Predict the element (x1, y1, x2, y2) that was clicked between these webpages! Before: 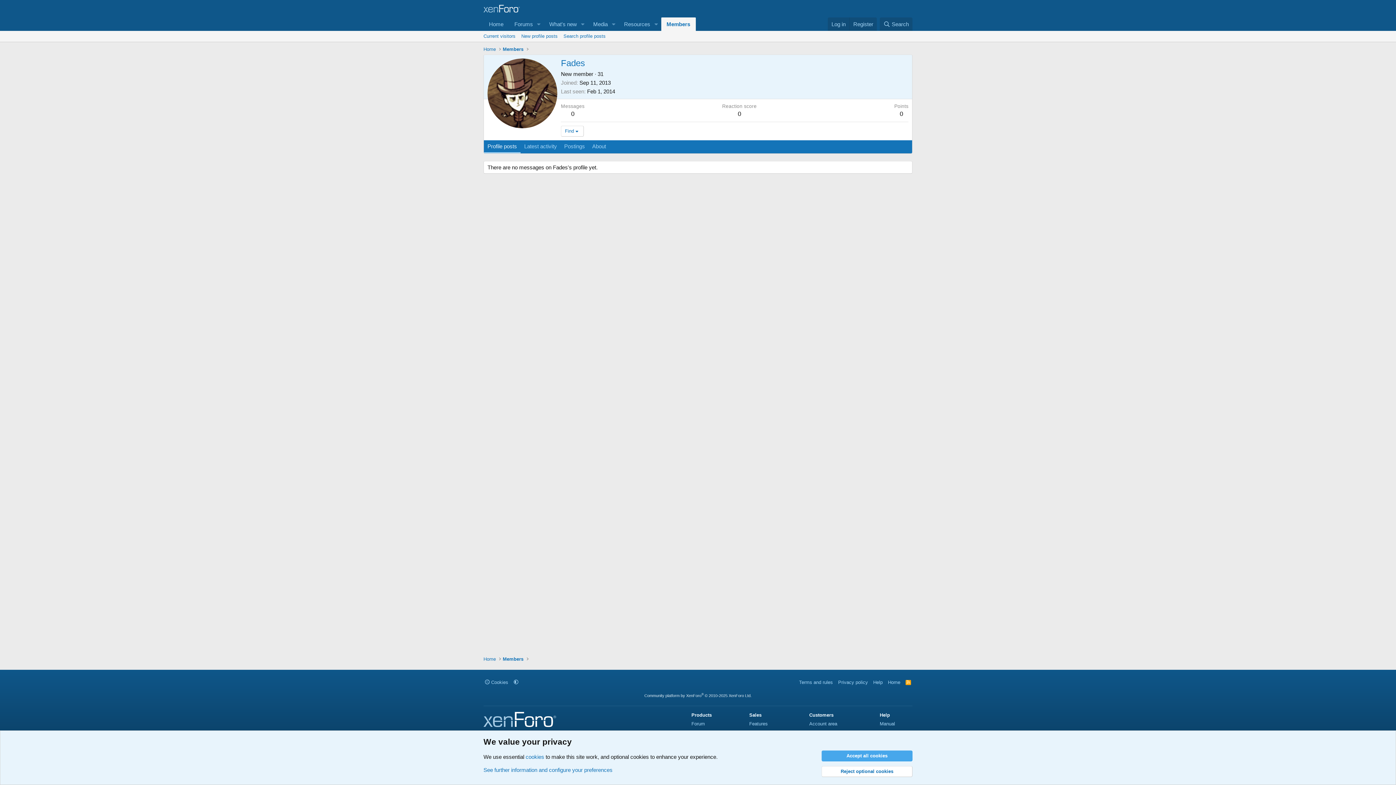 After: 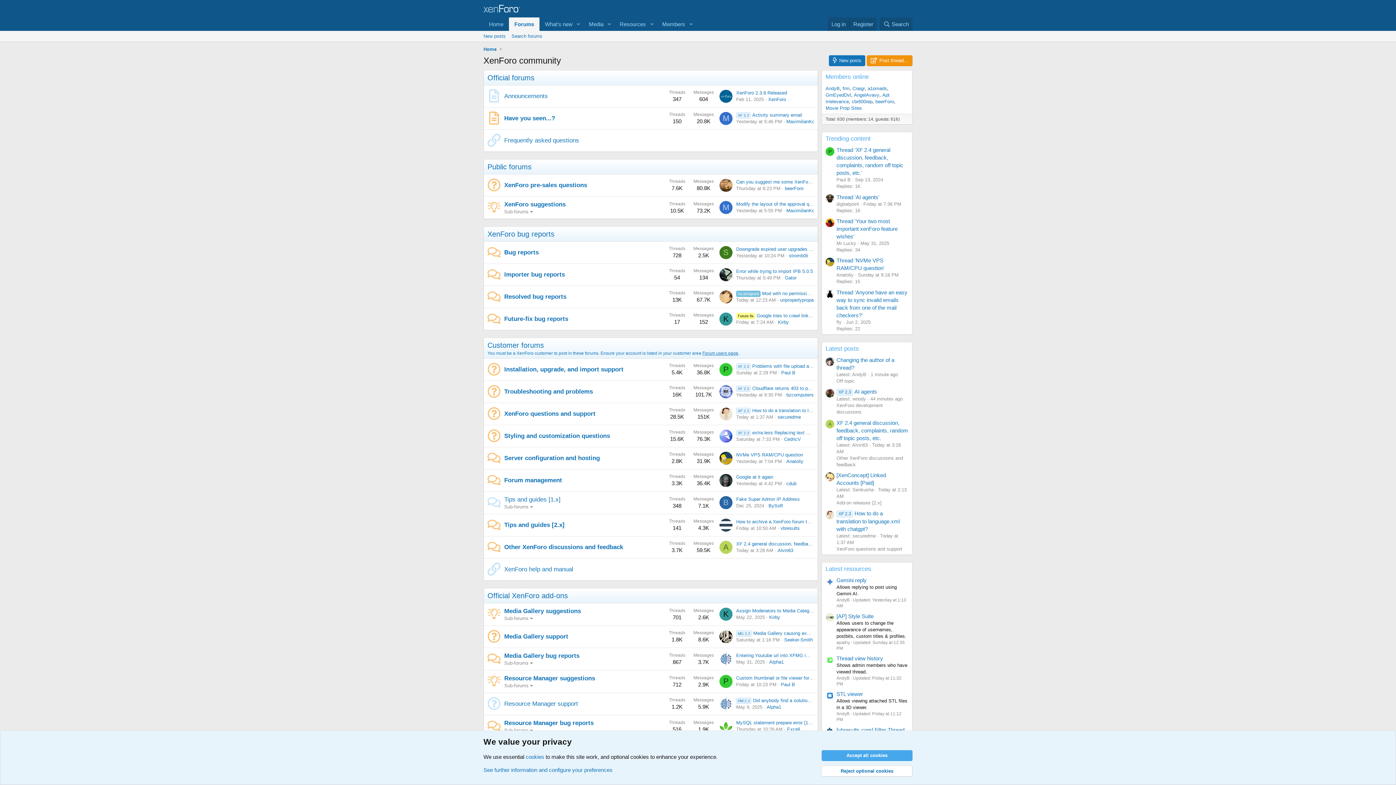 Action: label: Forums bbox: (509, 17, 533, 30)